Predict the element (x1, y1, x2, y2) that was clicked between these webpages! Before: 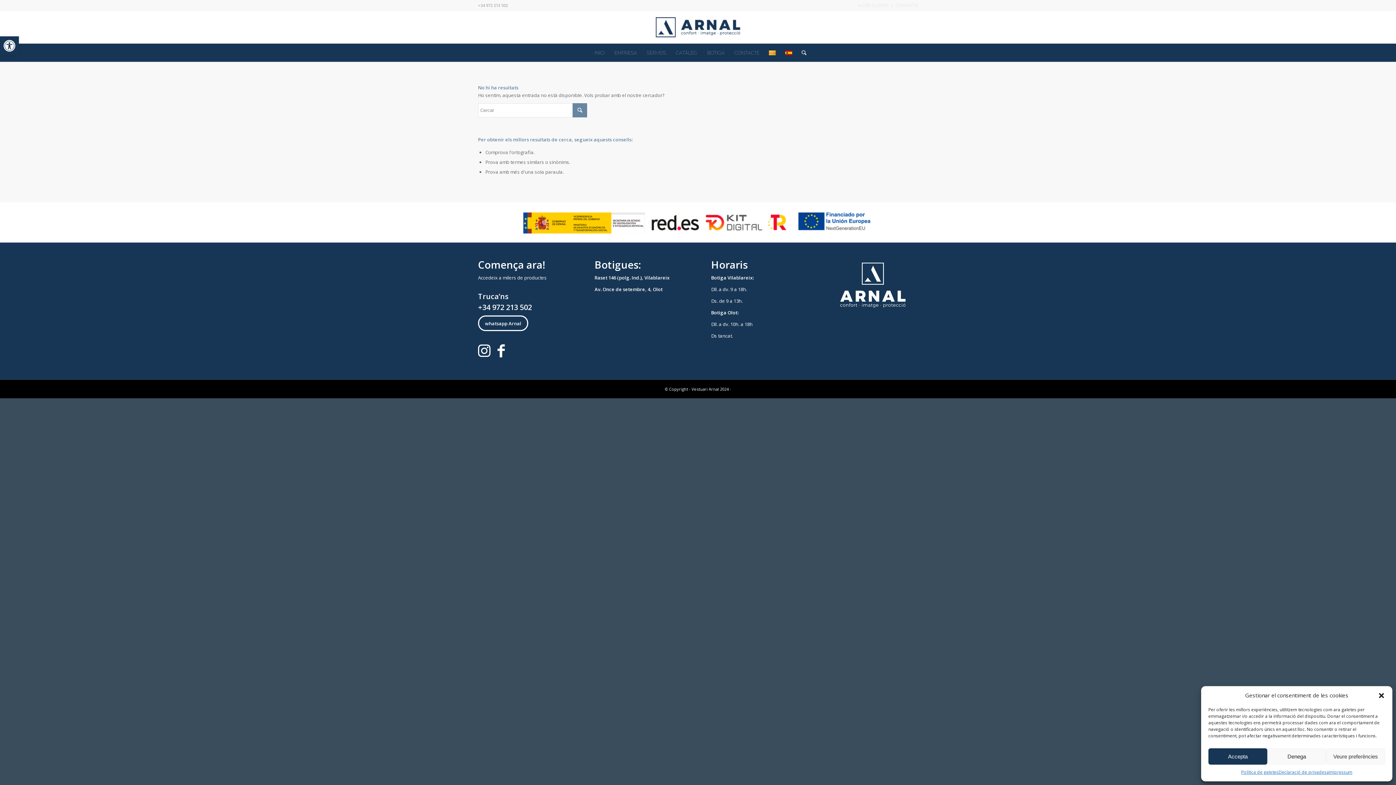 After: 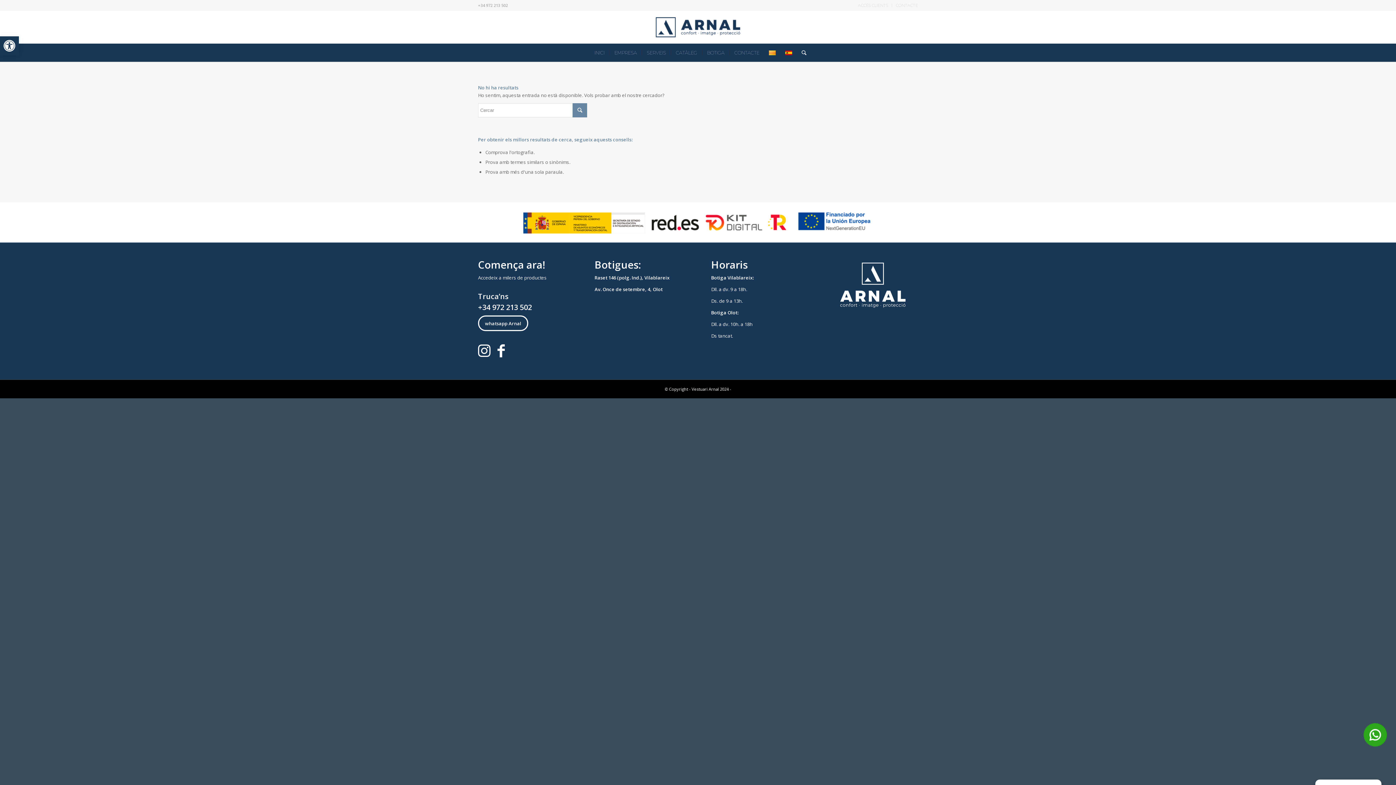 Action: label: Denega bbox: (1267, 748, 1326, 765)